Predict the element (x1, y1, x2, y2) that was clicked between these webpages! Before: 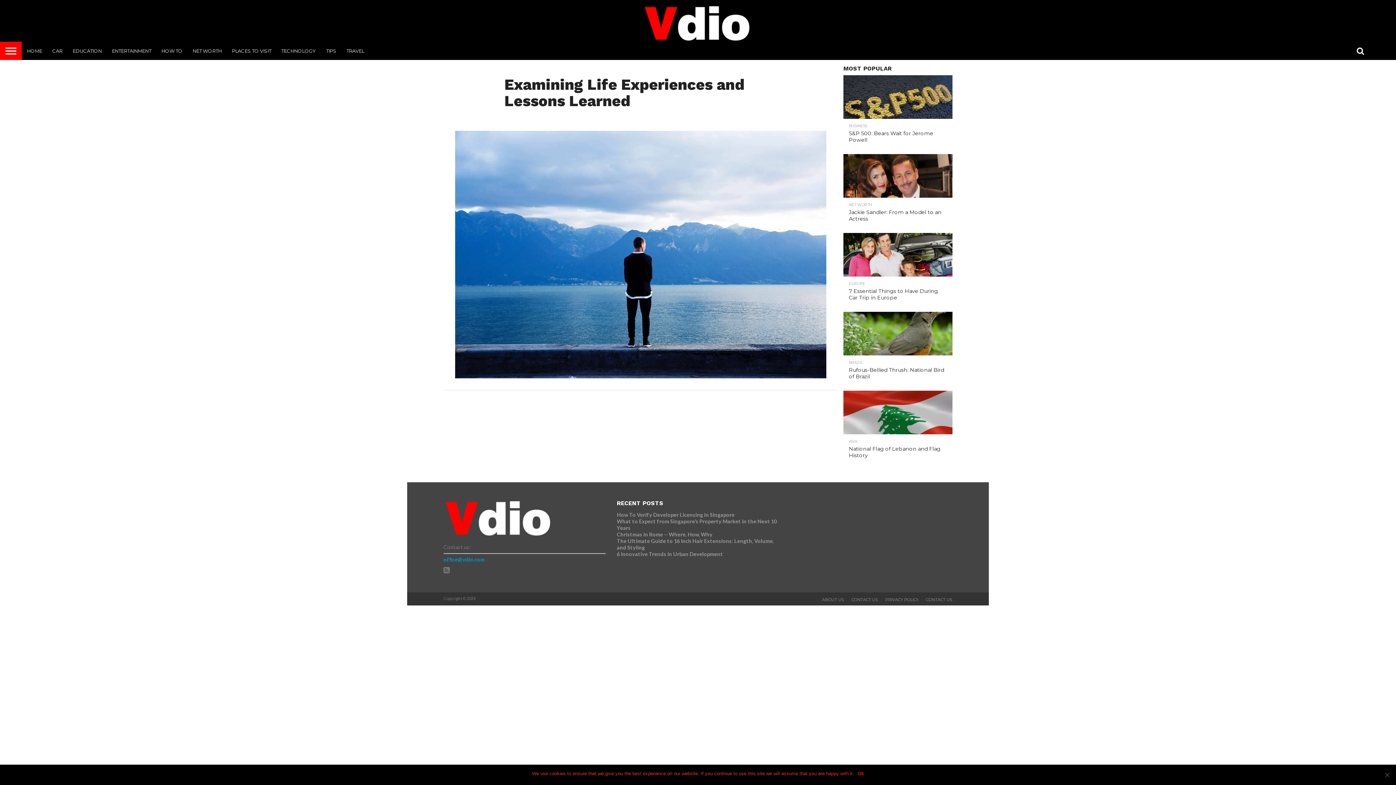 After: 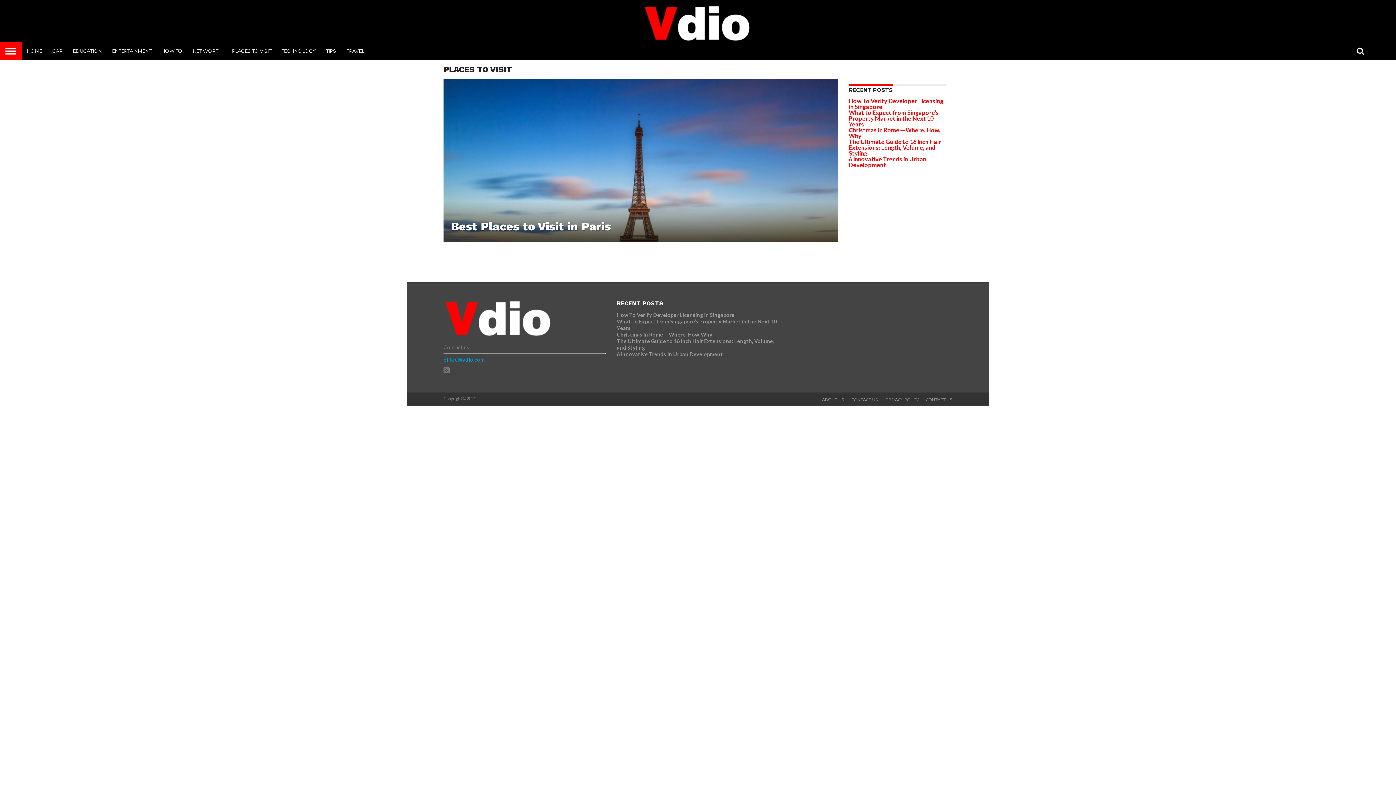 Action: label: PLACES TO VISIT bbox: (226, 41, 276, 60)